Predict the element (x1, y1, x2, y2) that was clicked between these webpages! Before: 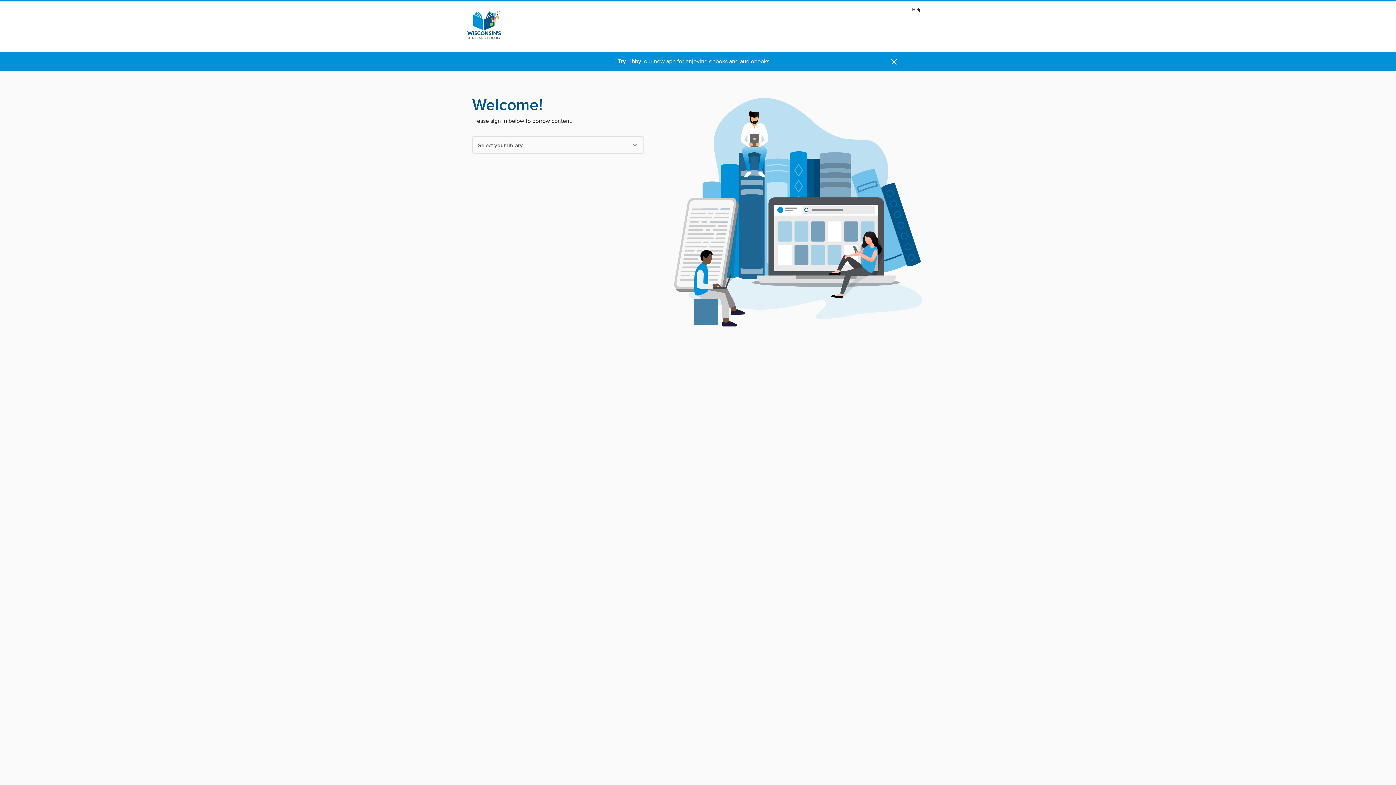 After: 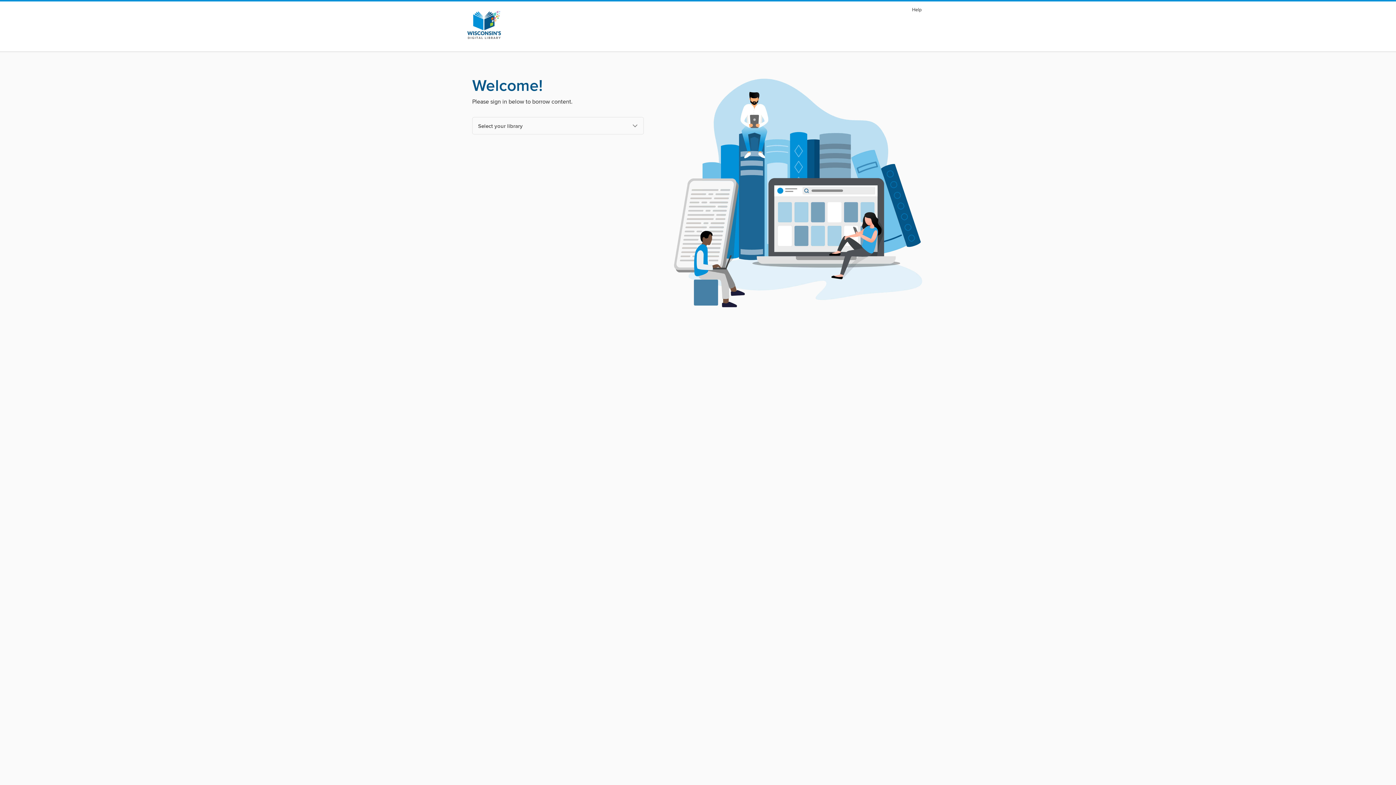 Action: label: Dismiss alert bbox: (890, 57, 898, 66)